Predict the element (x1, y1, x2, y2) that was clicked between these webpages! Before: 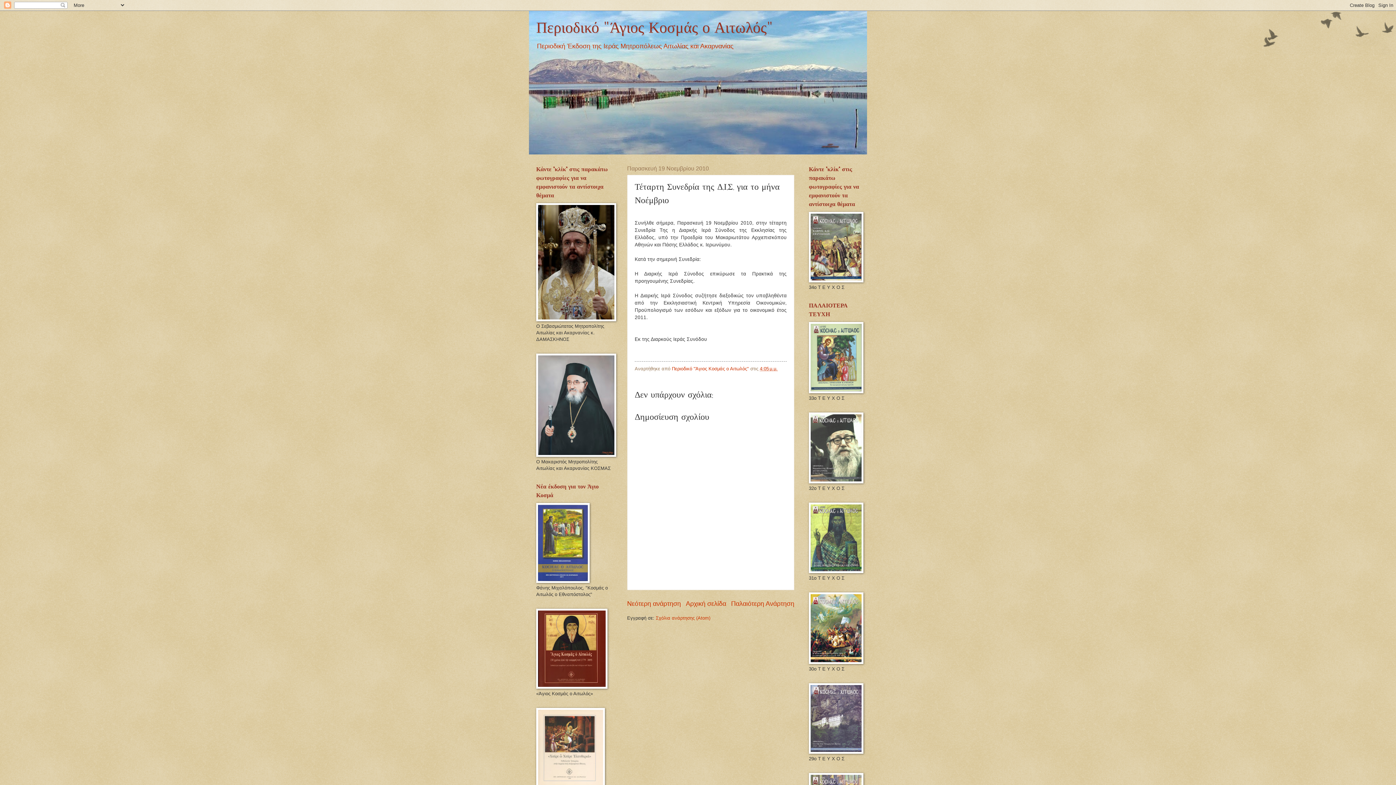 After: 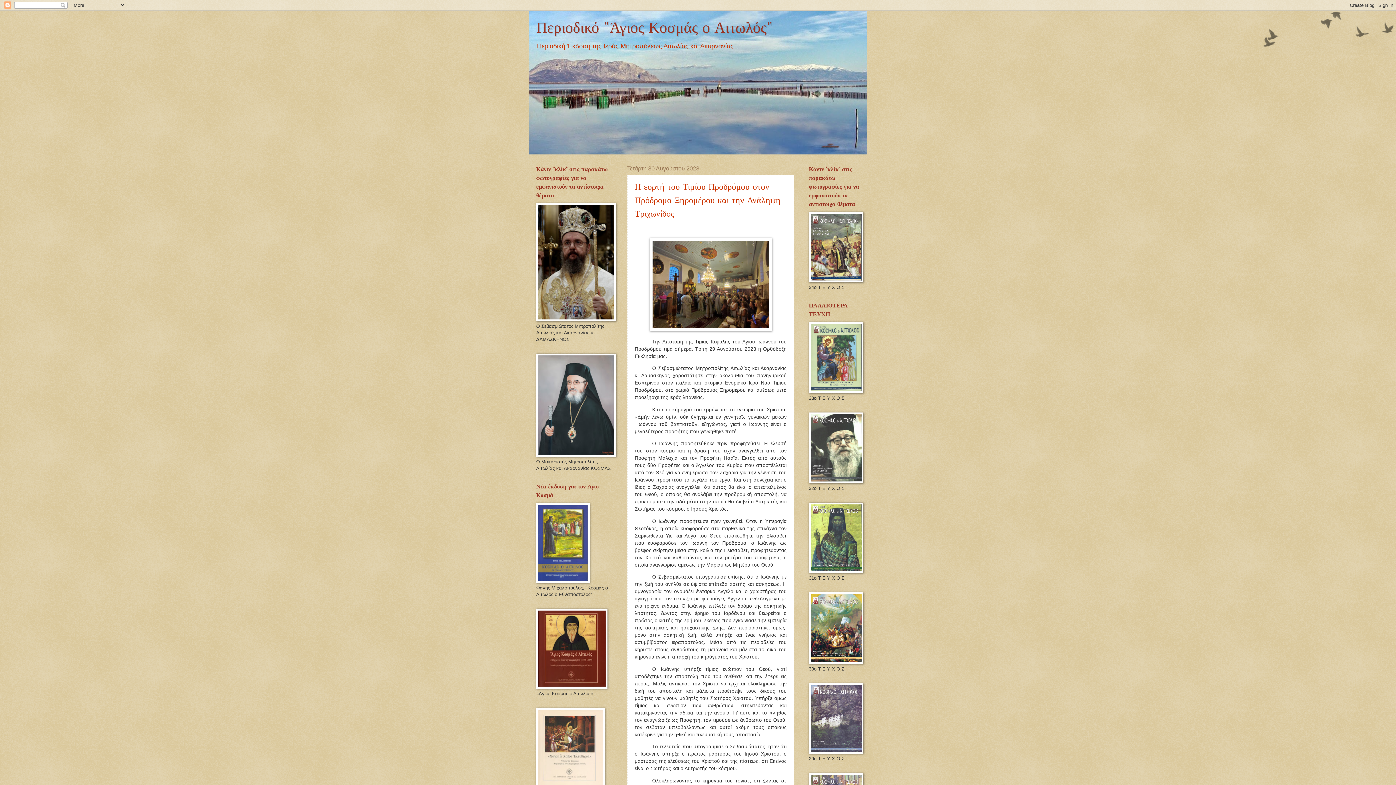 Action: bbox: (536, 21, 773, 36) label: Περιοδικό "Άγιος Κοσμάς ο Αιτωλός"